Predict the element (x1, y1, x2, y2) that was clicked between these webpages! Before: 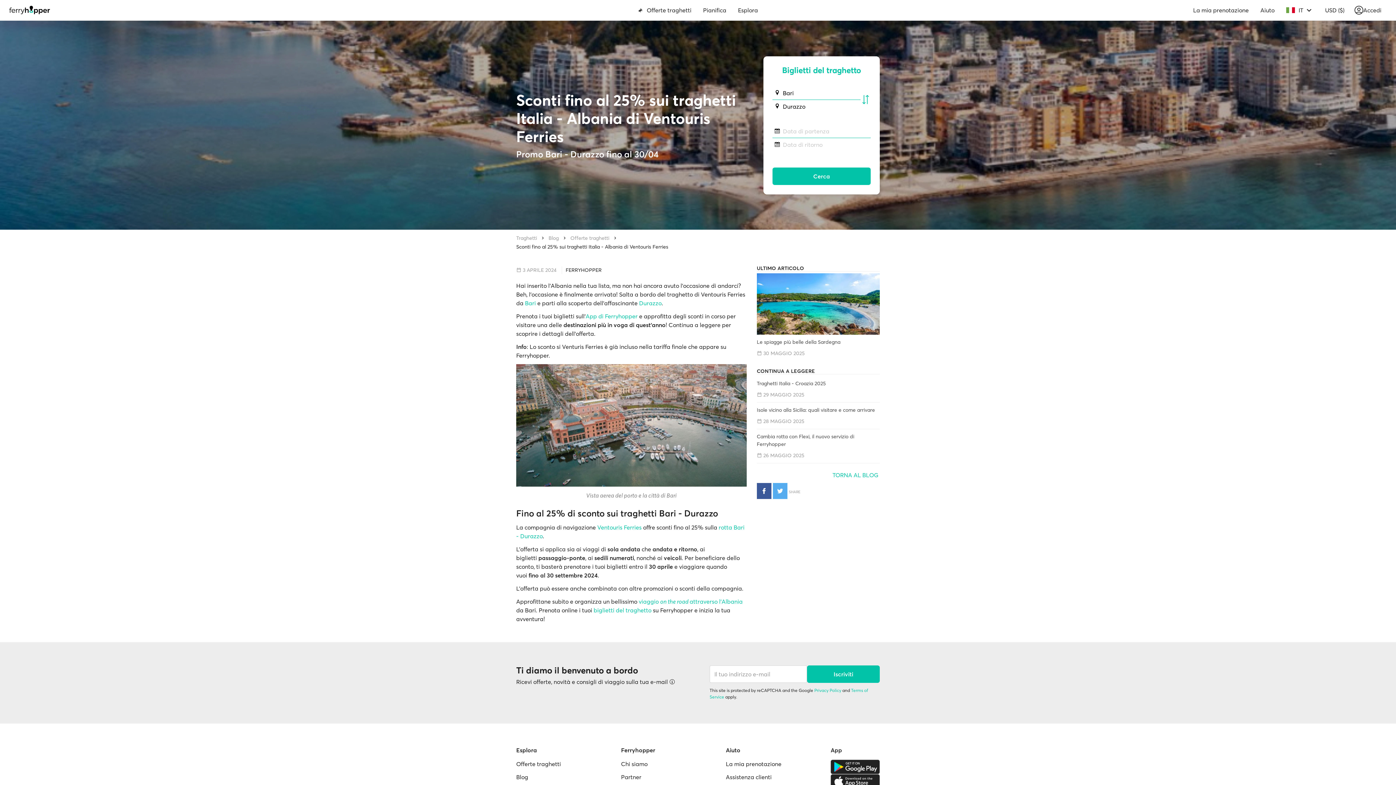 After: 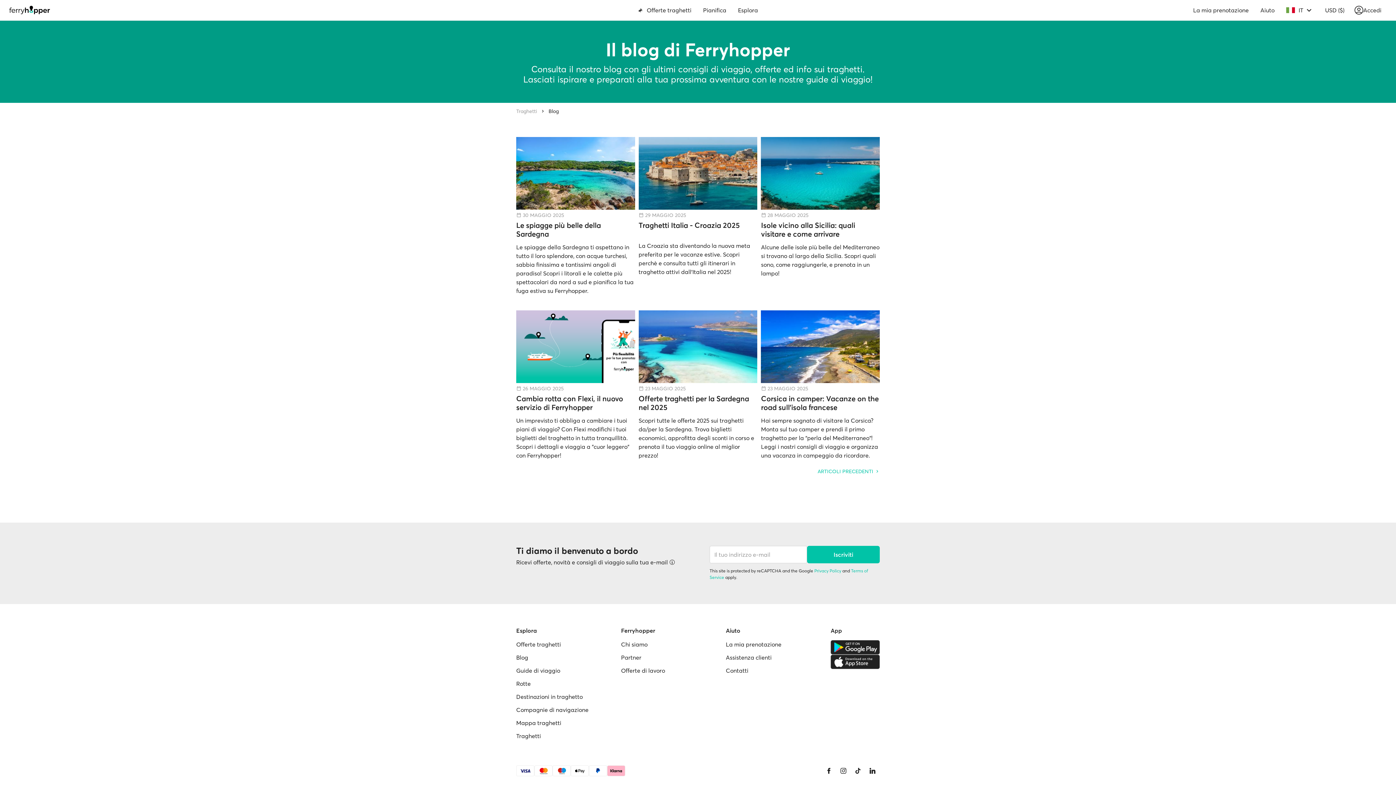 Action: label: Blog bbox: (516, 773, 528, 780)